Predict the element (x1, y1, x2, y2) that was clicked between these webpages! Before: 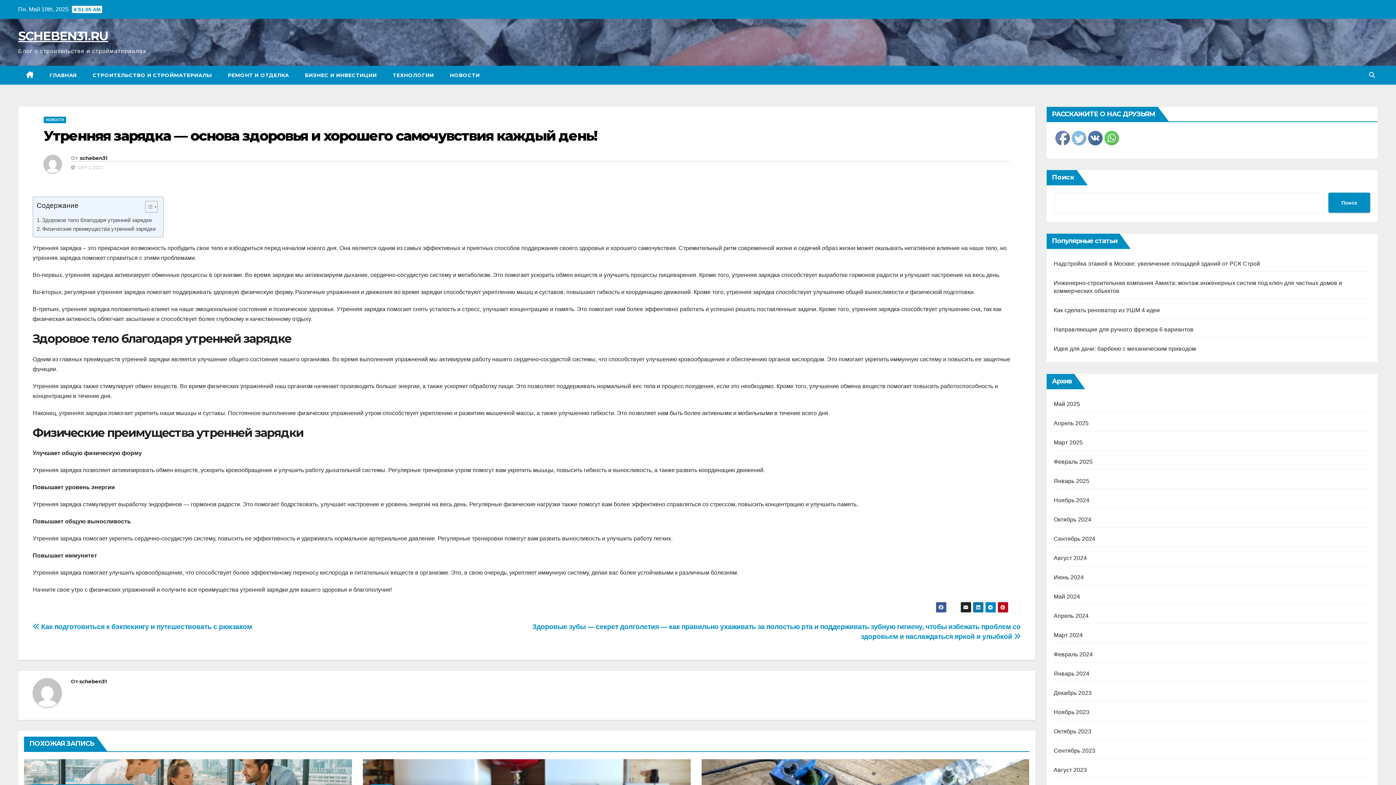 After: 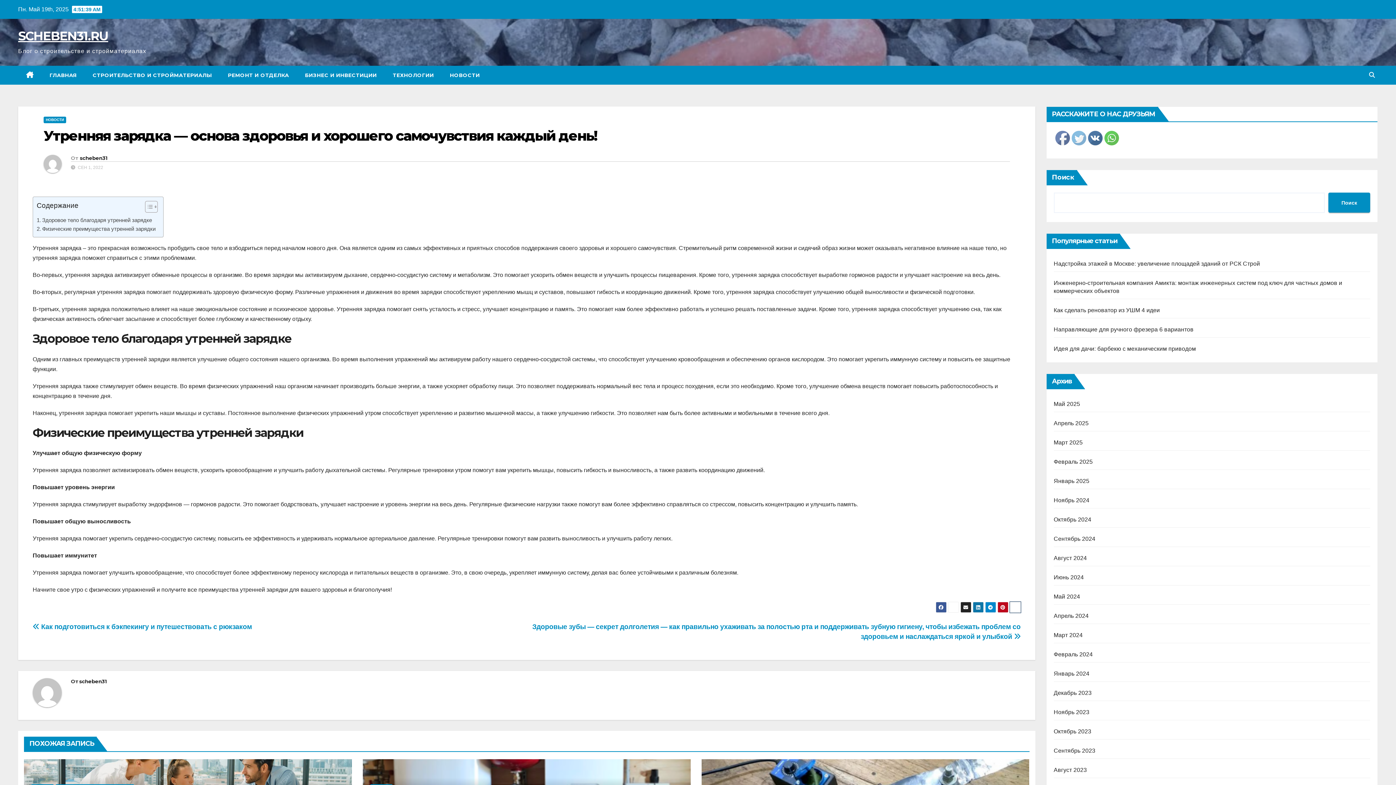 Action: bbox: (1010, 602, 1020, 613)